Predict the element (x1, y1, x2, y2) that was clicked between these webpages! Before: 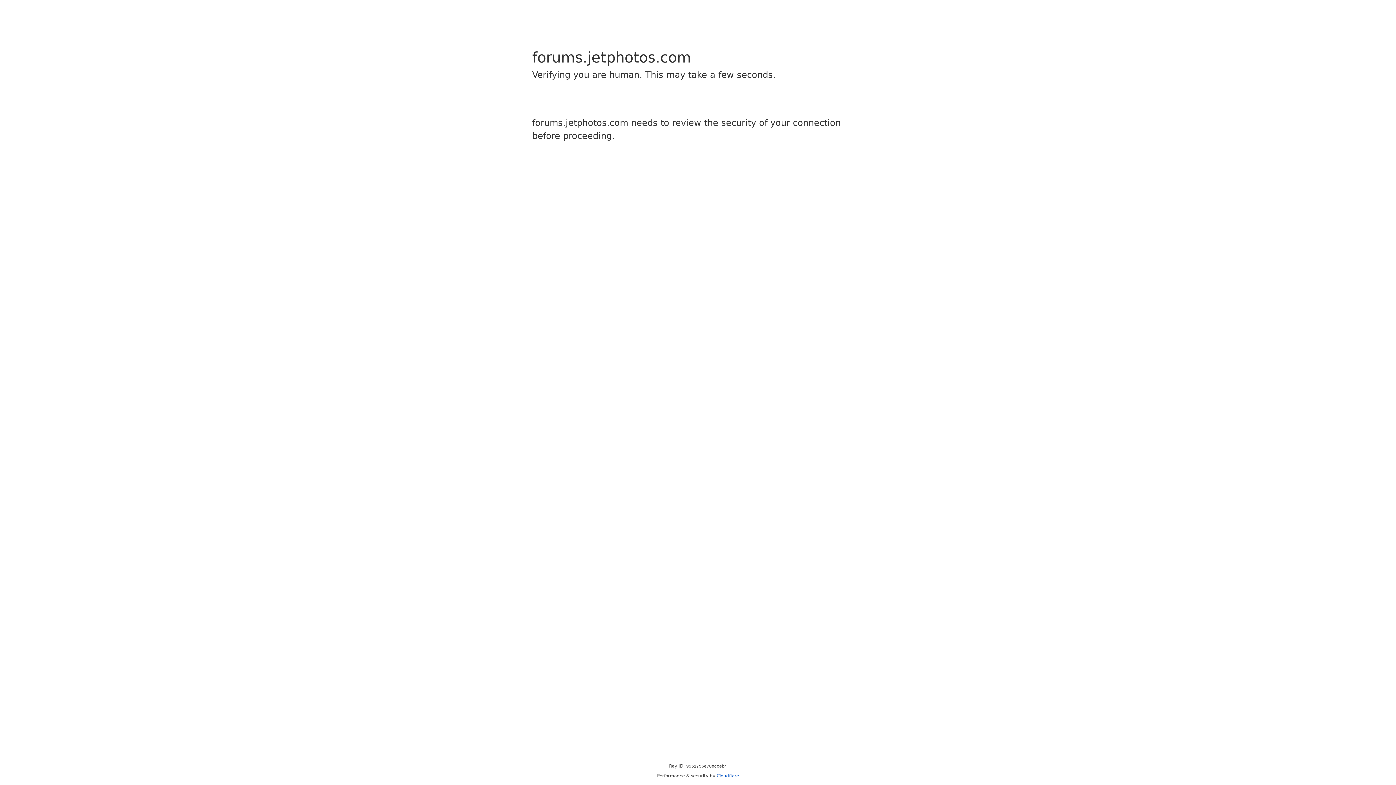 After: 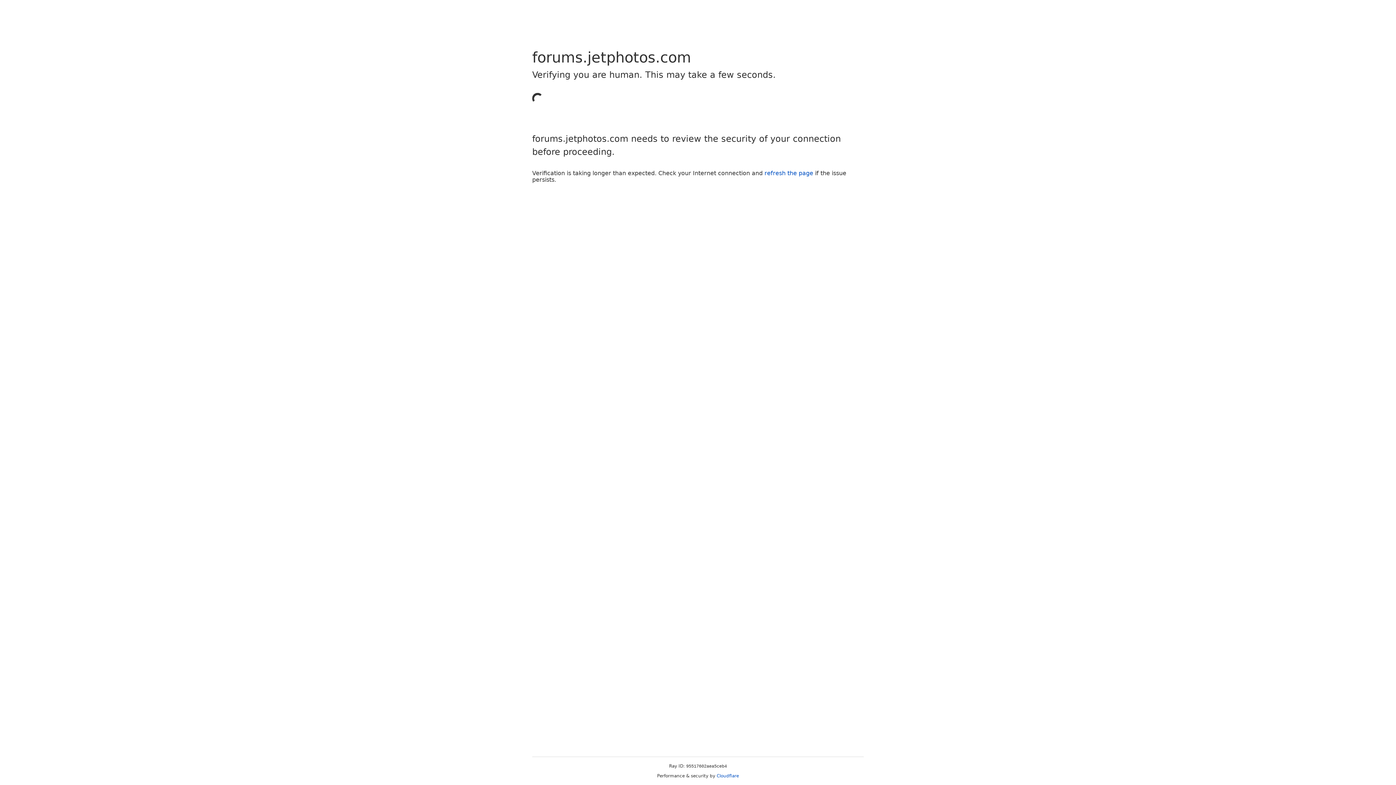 Action: bbox: (716, 773, 739, 778) label: Cloudflare